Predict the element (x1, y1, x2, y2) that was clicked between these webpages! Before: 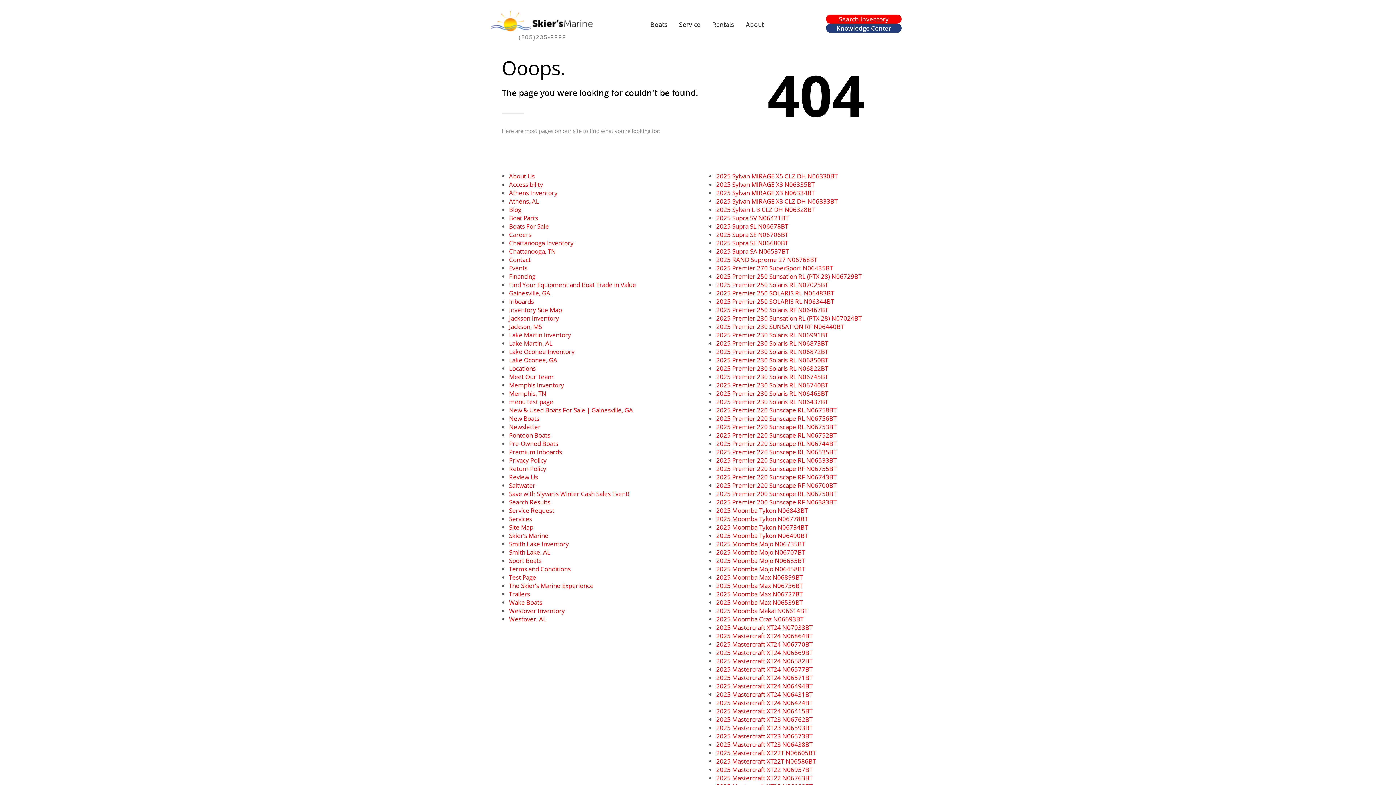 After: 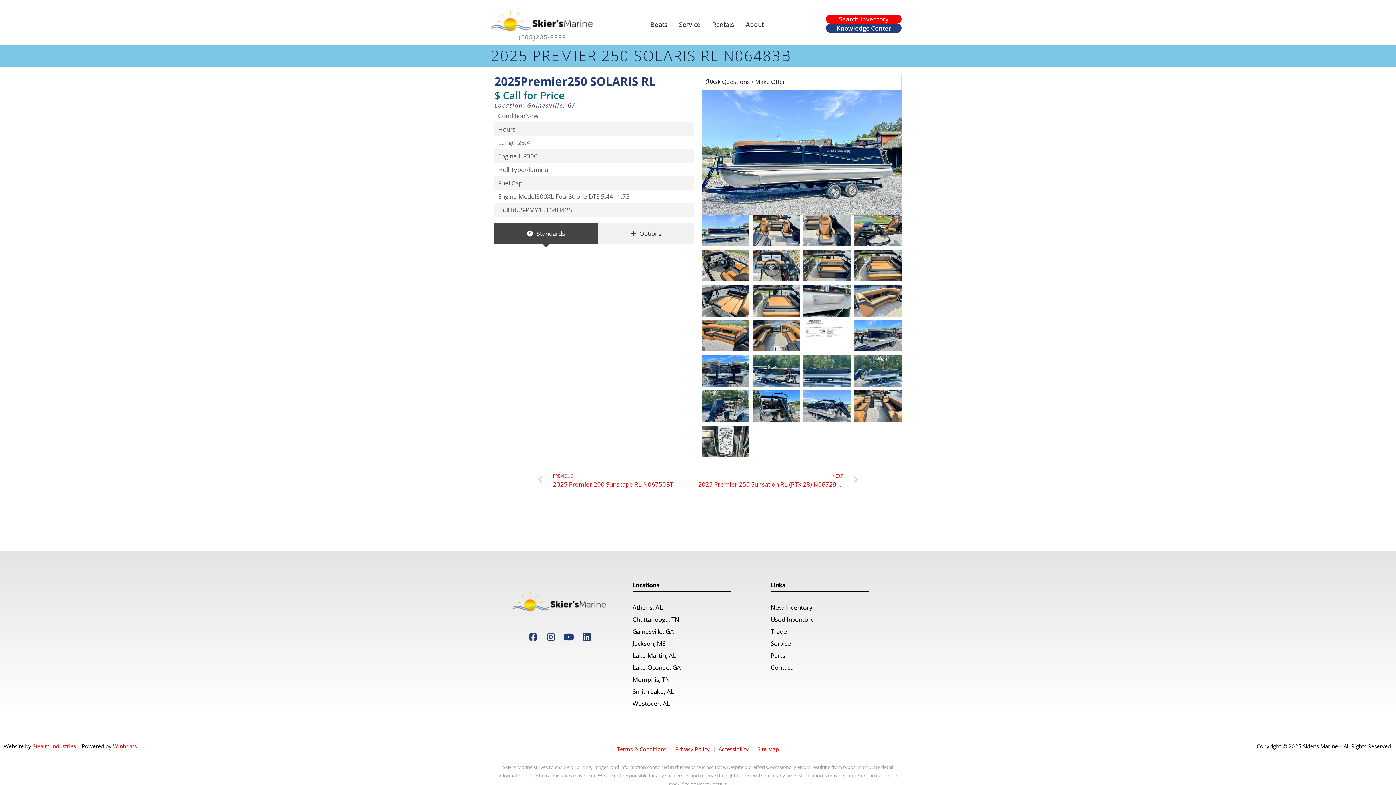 Action: bbox: (716, 289, 834, 297) label: 2025 Premier 250 SOLARIS RL N06483BT